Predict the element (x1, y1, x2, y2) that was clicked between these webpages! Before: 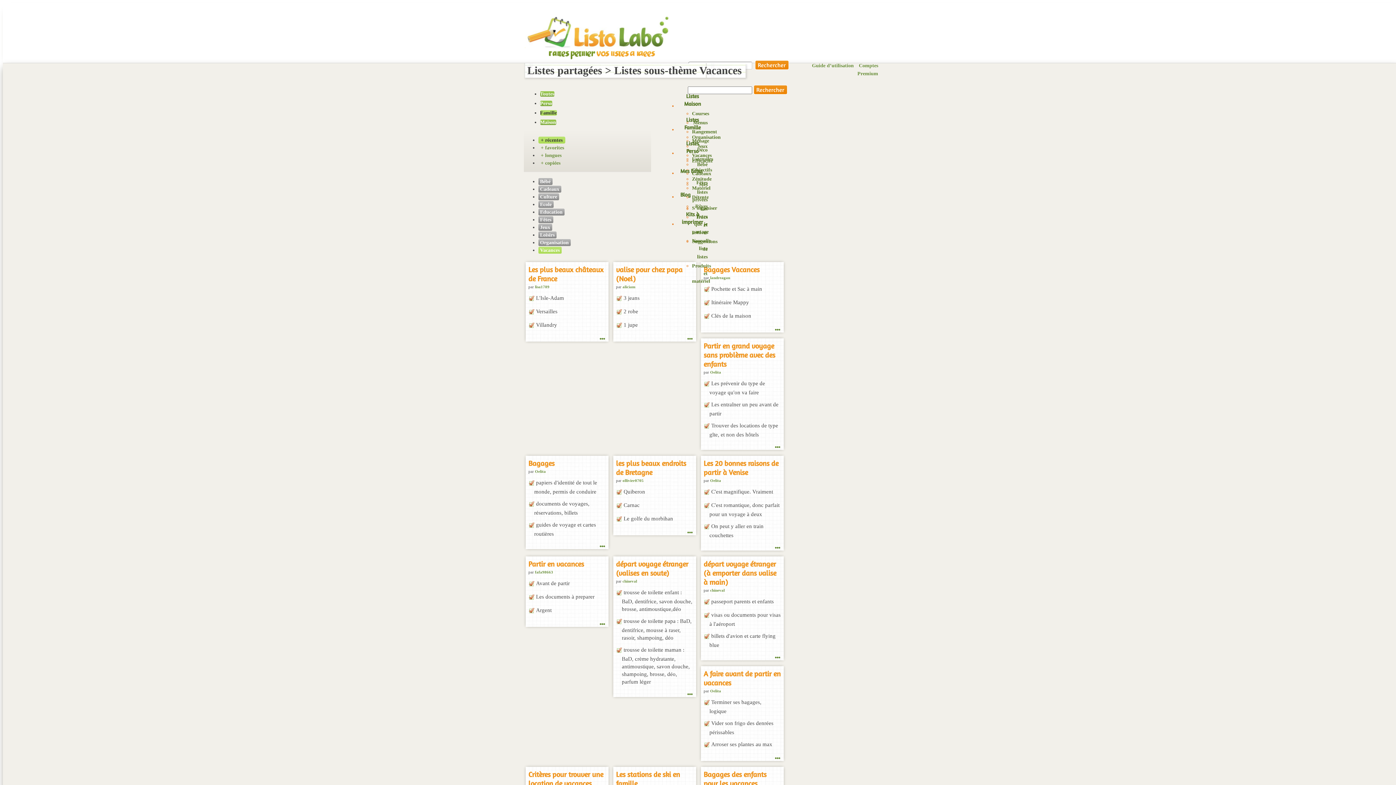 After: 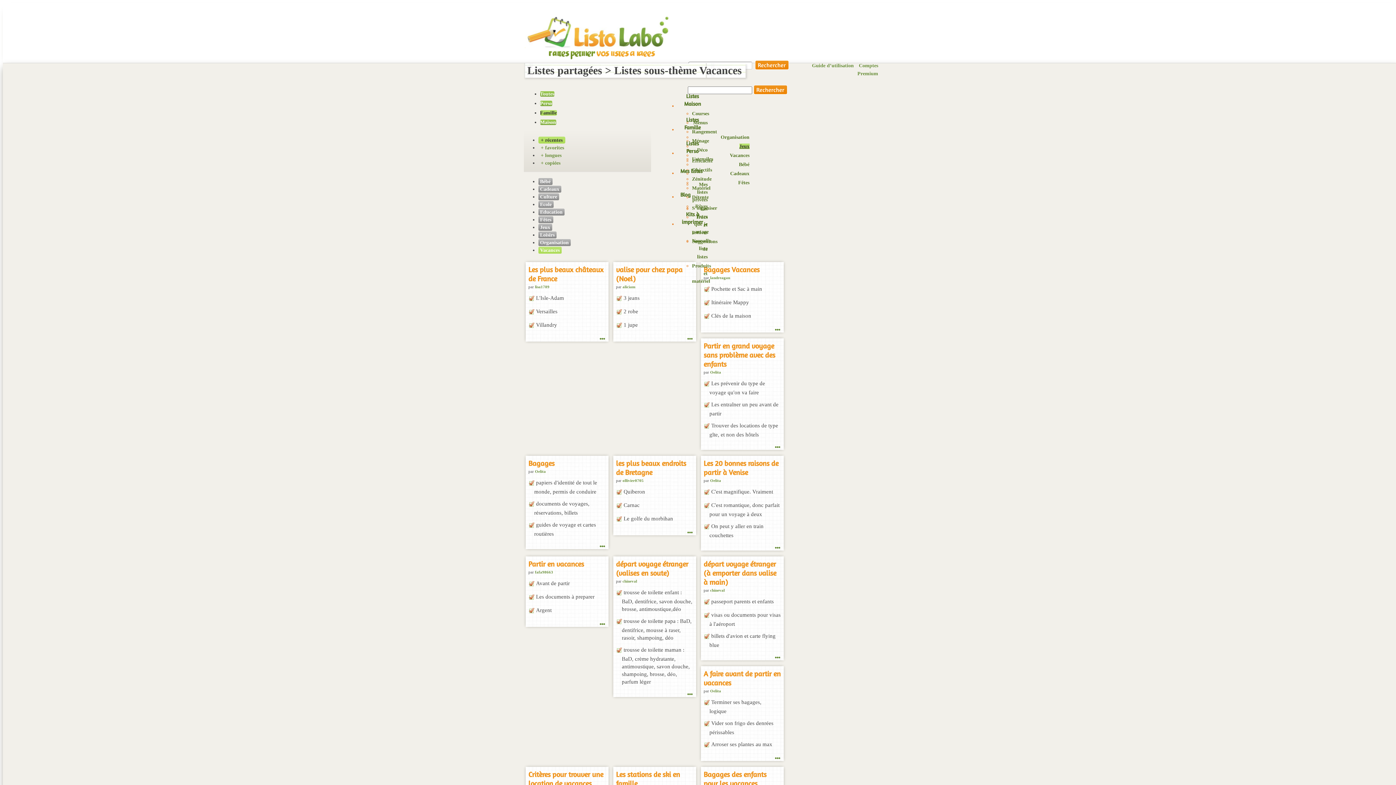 Action: label: Jeux bbox: (697, 143, 707, 149)